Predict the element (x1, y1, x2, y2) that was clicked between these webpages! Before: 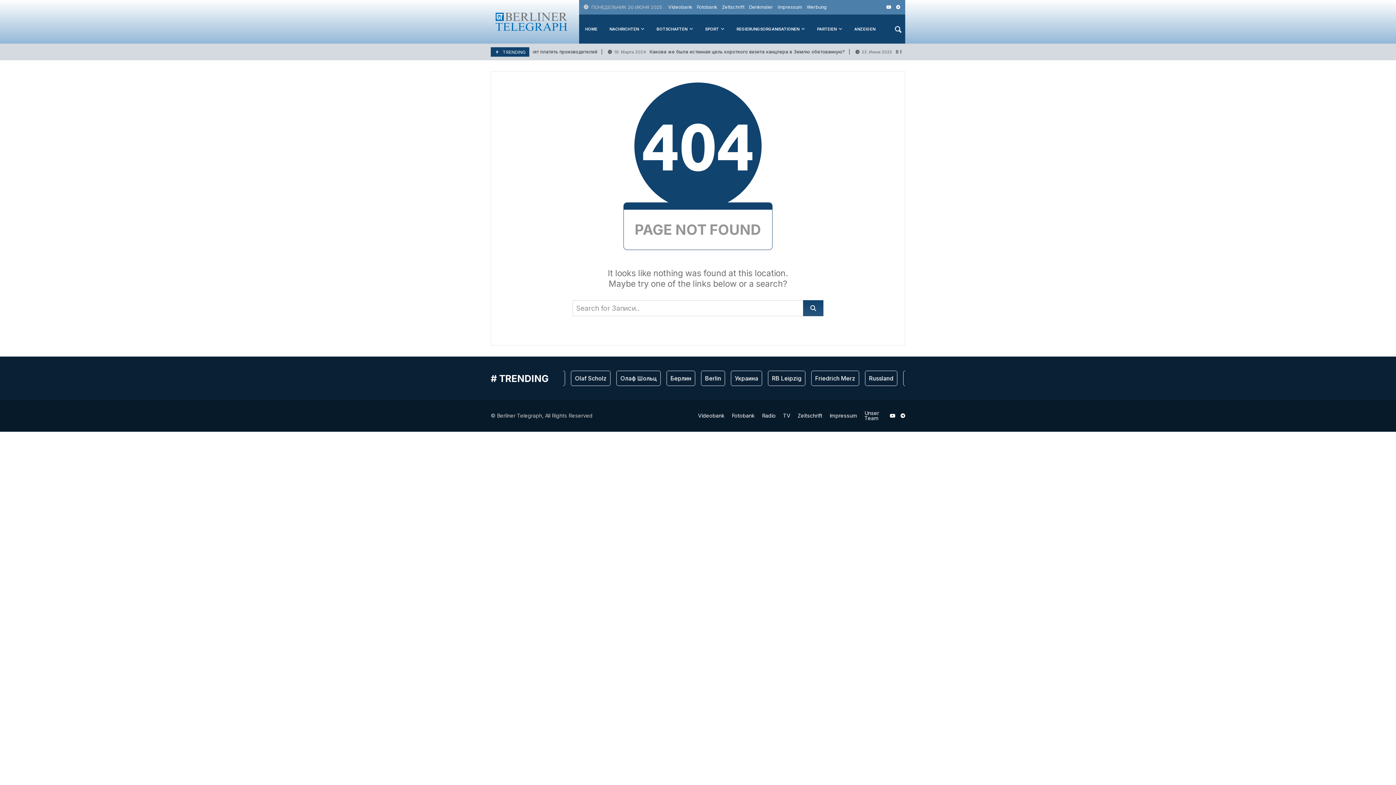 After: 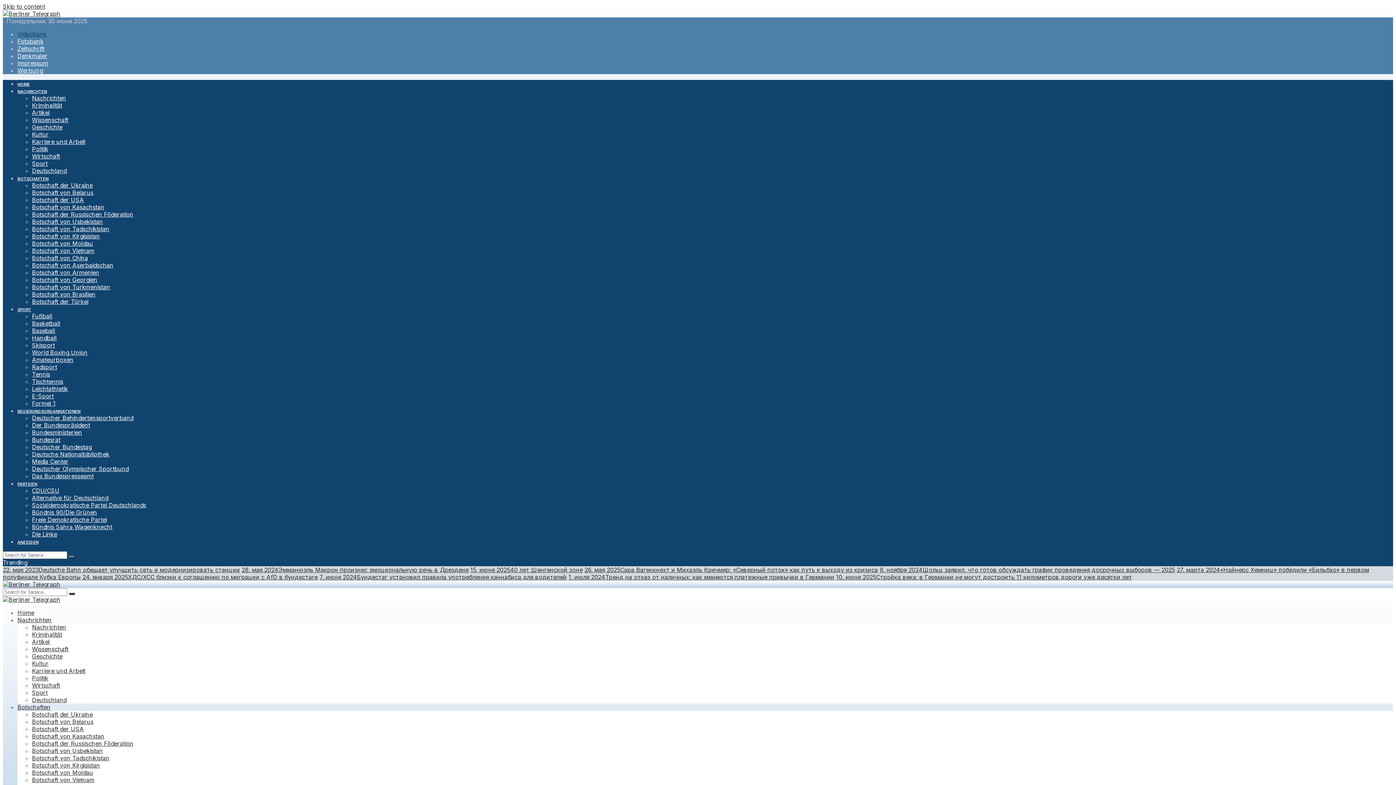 Action: bbox: (666, 0, 694, 14) label: Videobank